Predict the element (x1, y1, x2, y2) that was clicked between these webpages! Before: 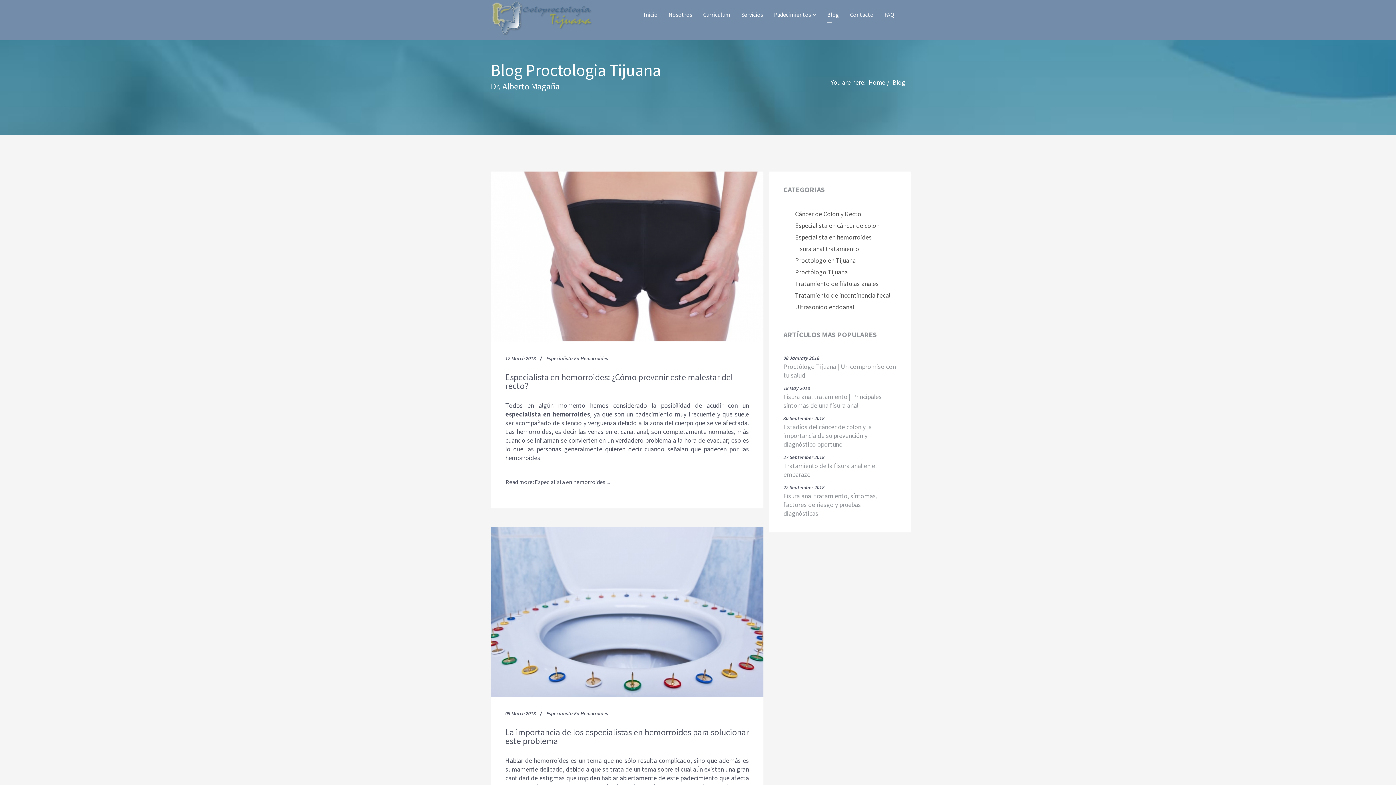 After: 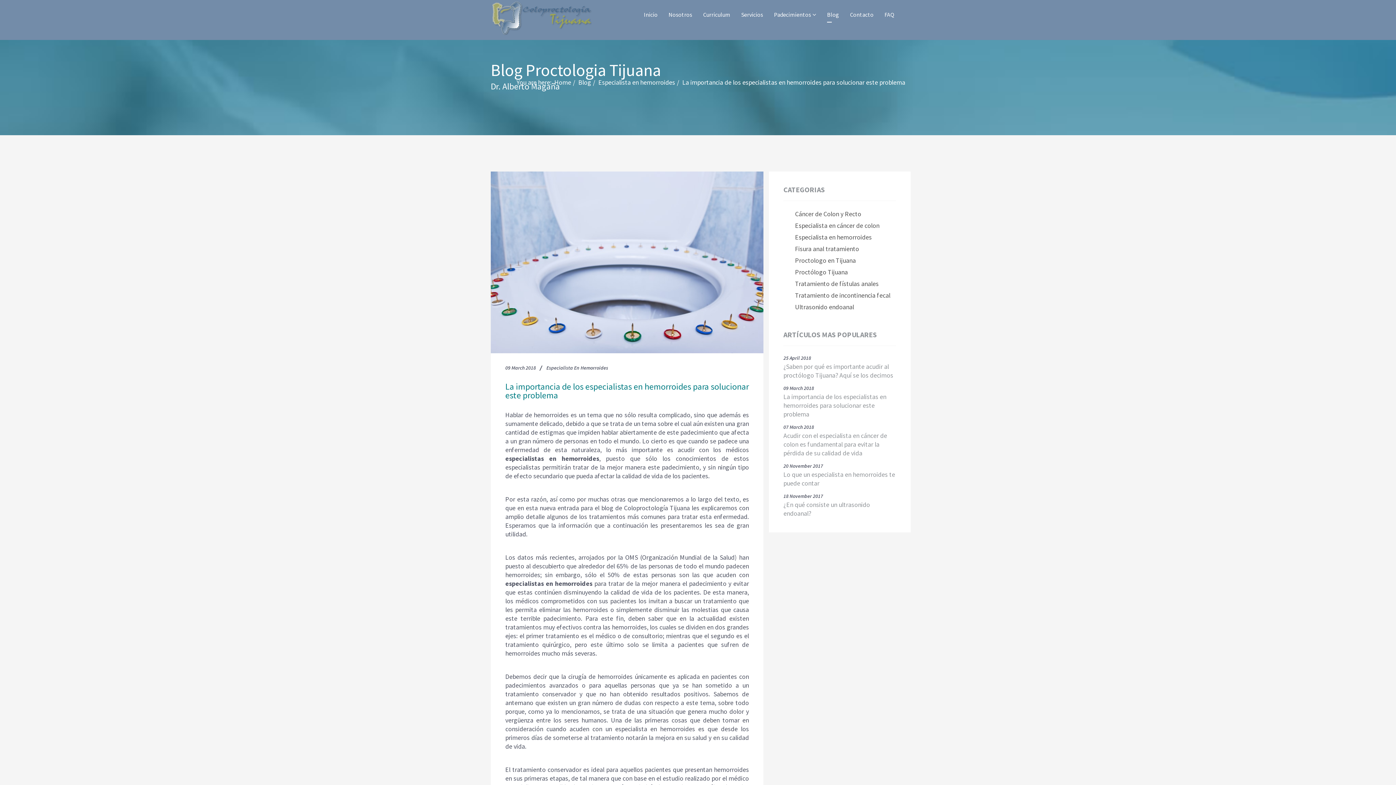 Action: bbox: (505, 728, 749, 745) label: La importancia de los especialistas en hemorroides para solucionar este problema